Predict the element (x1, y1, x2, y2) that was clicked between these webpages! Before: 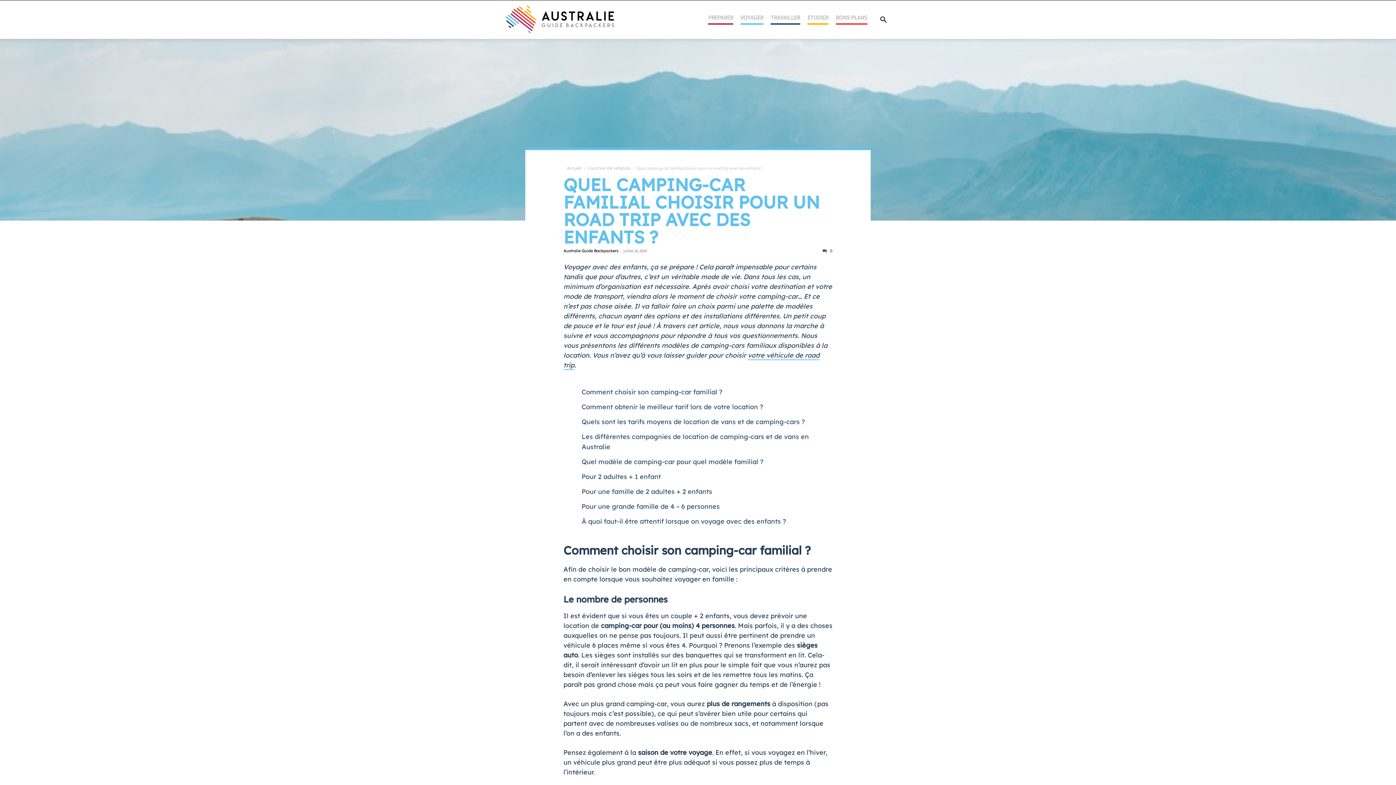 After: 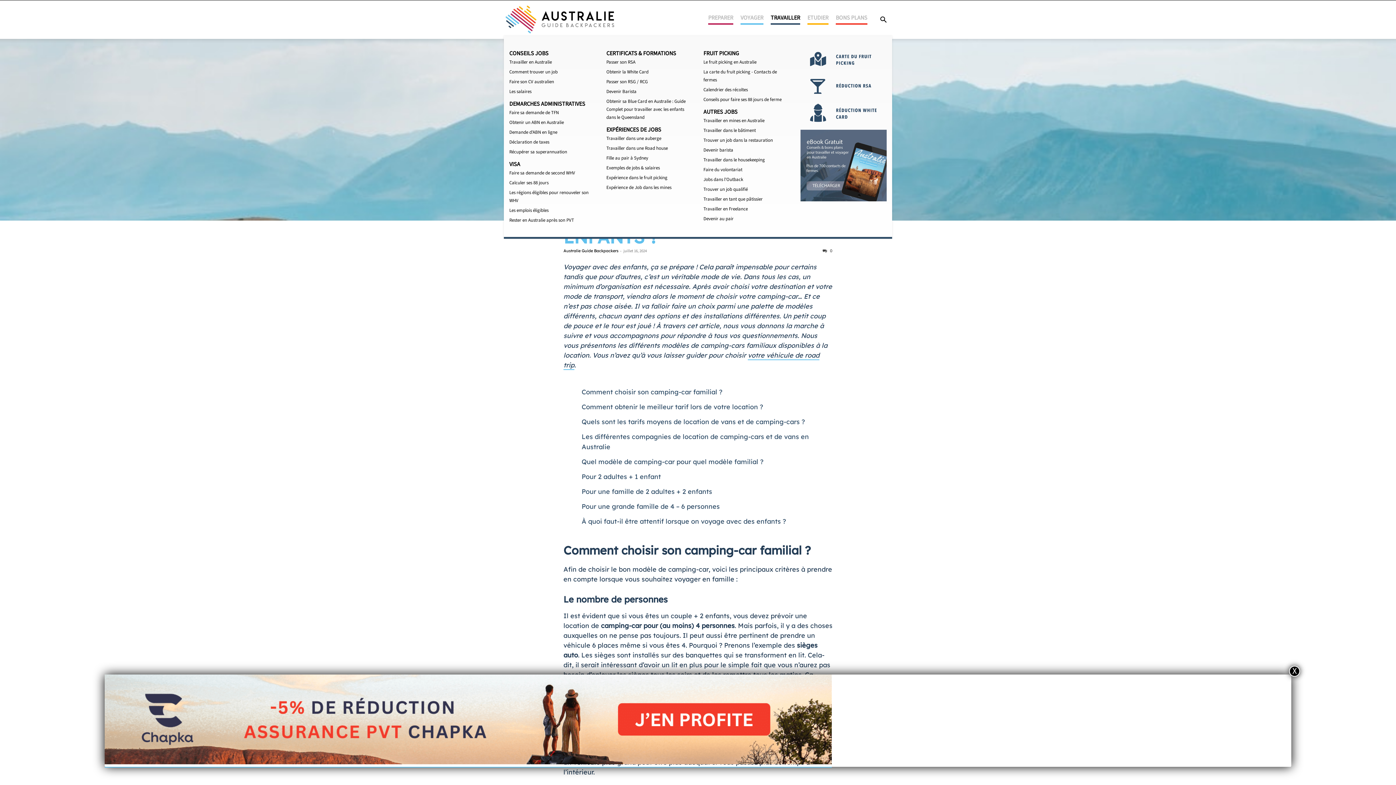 Action: label: TRAVAILLER bbox: (770, 8, 800, 23)